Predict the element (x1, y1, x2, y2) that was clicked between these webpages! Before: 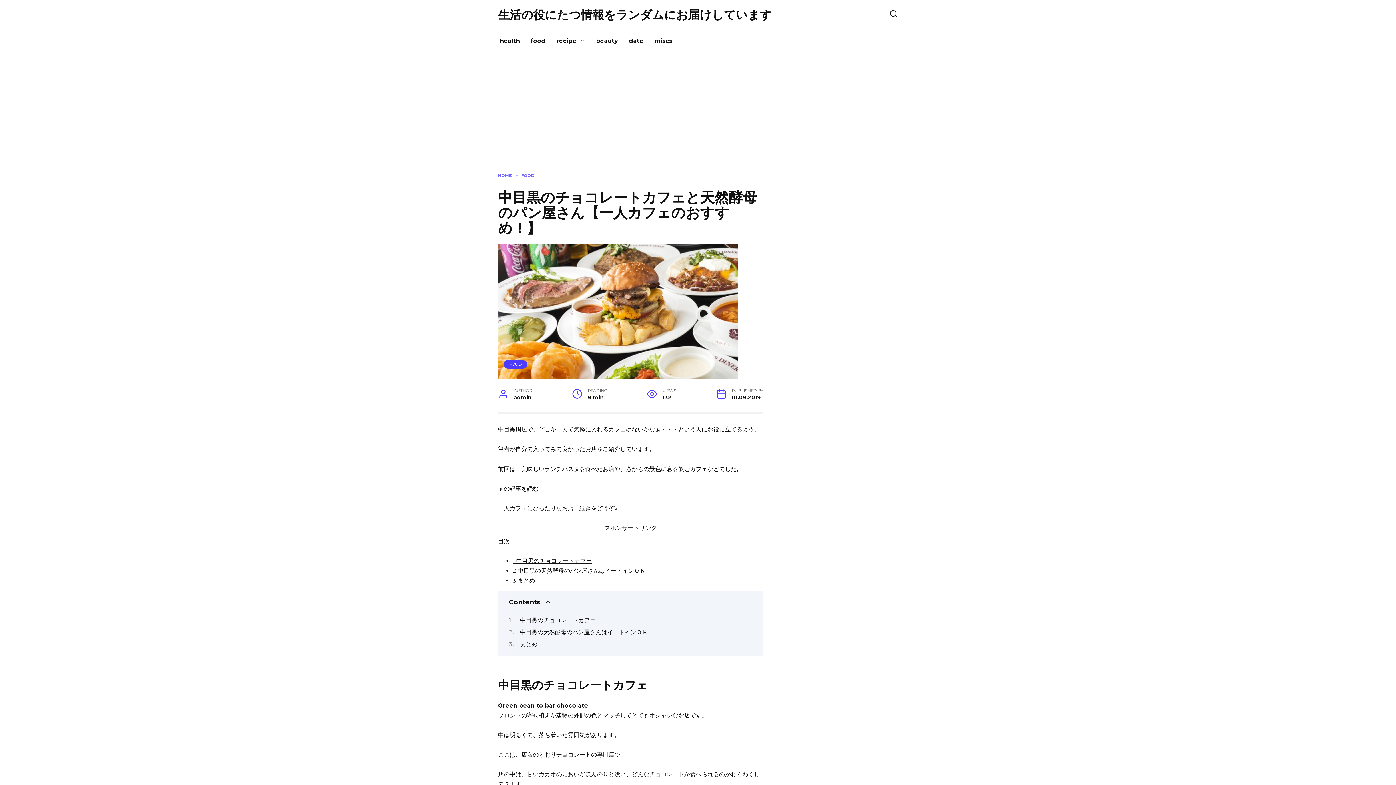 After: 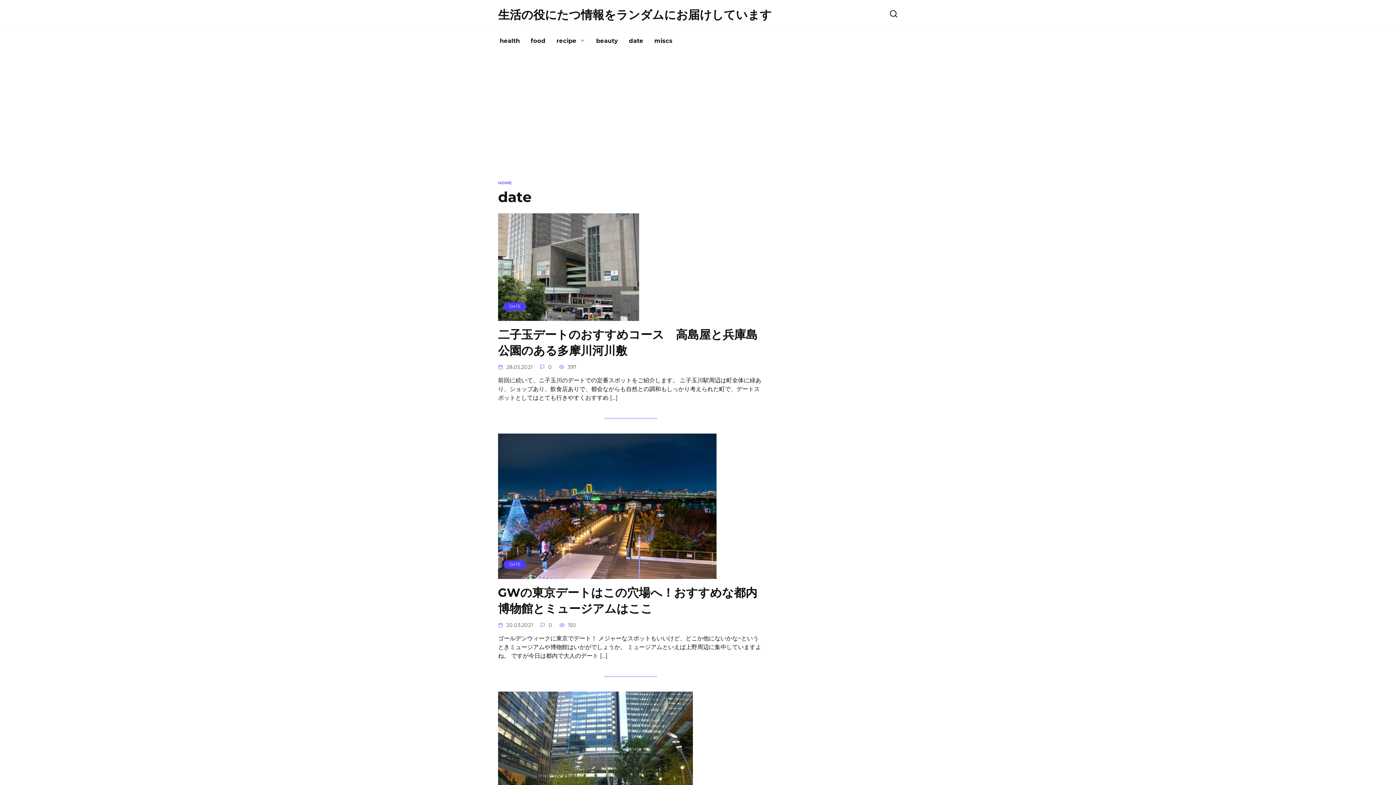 Action: label: date bbox: (623, 29, 649, 52)